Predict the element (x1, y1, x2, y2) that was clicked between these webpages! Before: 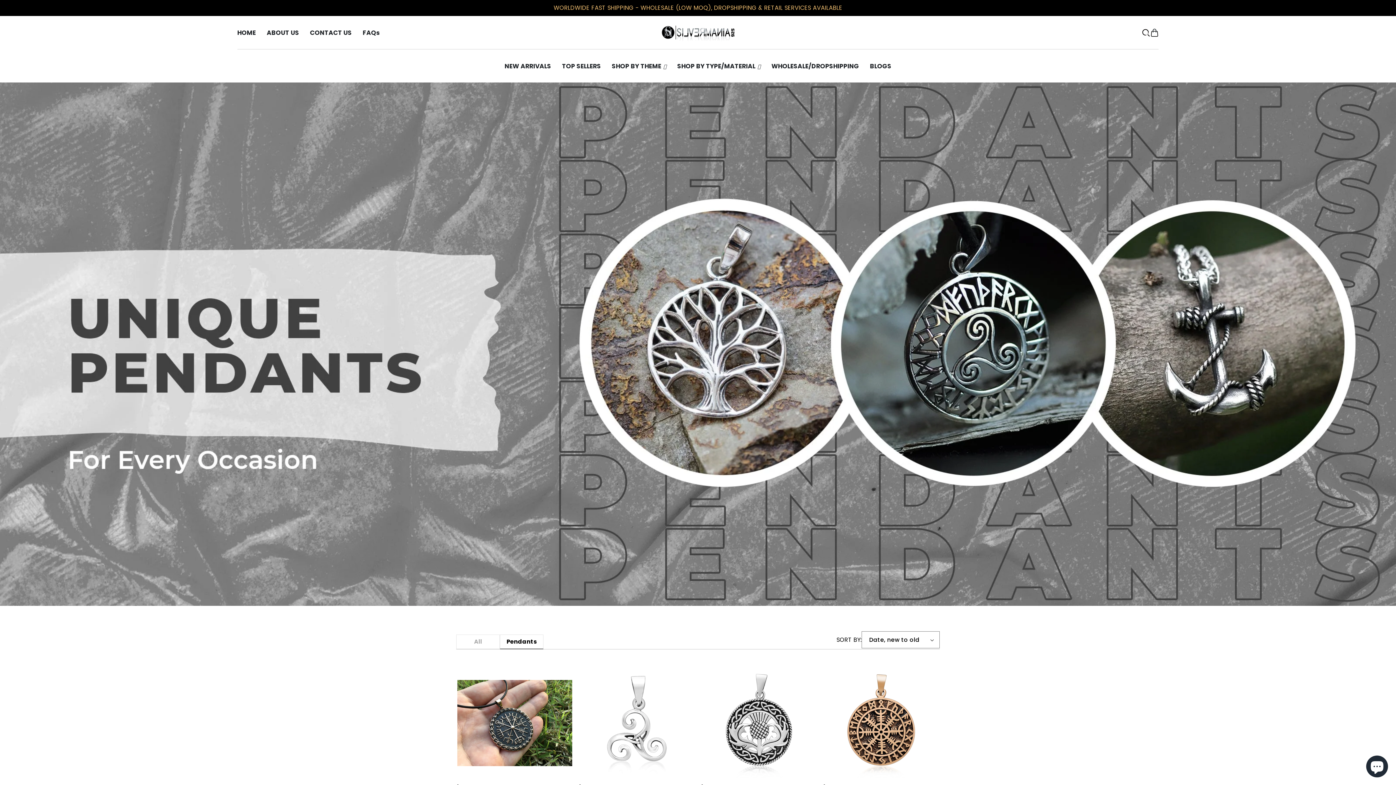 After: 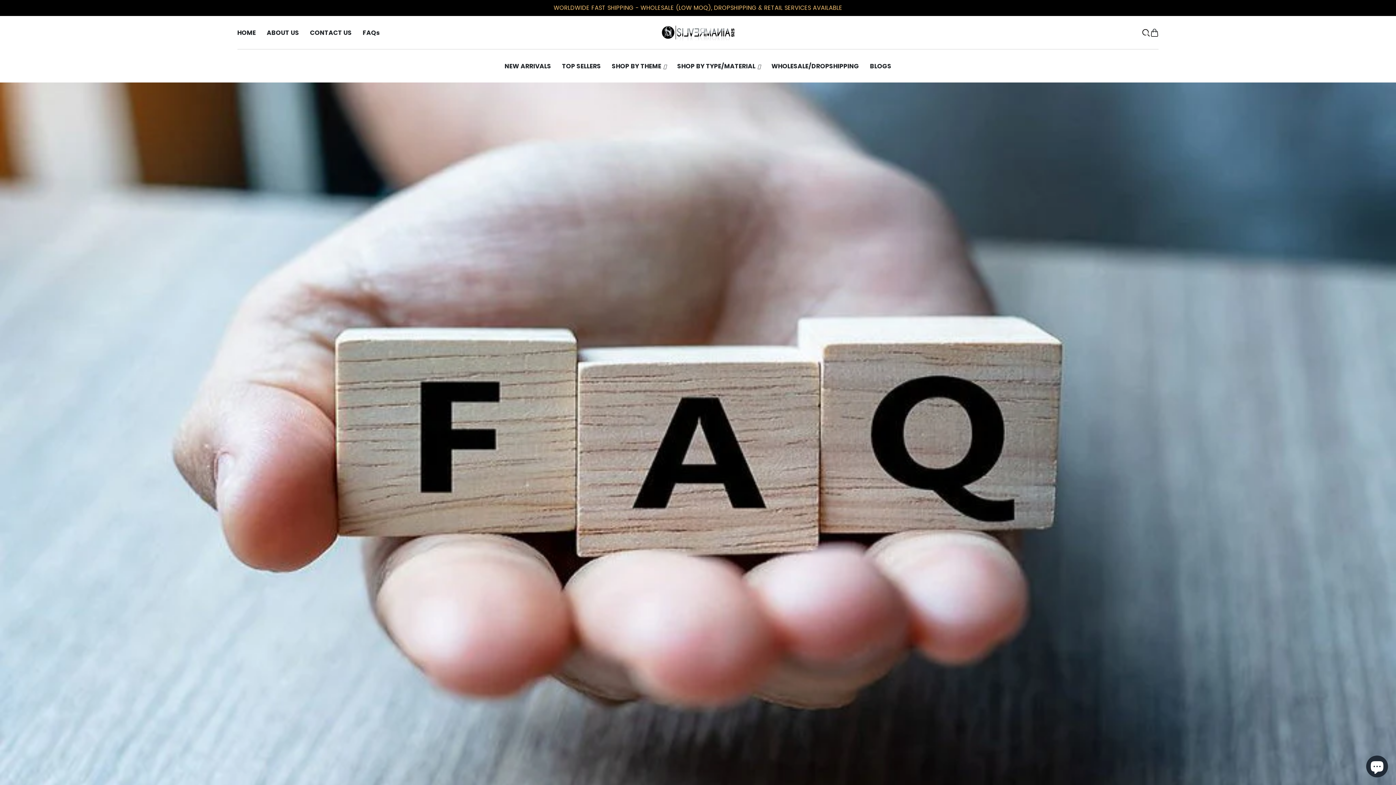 Action: bbox: (362, 28, 379, 37) label: FAQs